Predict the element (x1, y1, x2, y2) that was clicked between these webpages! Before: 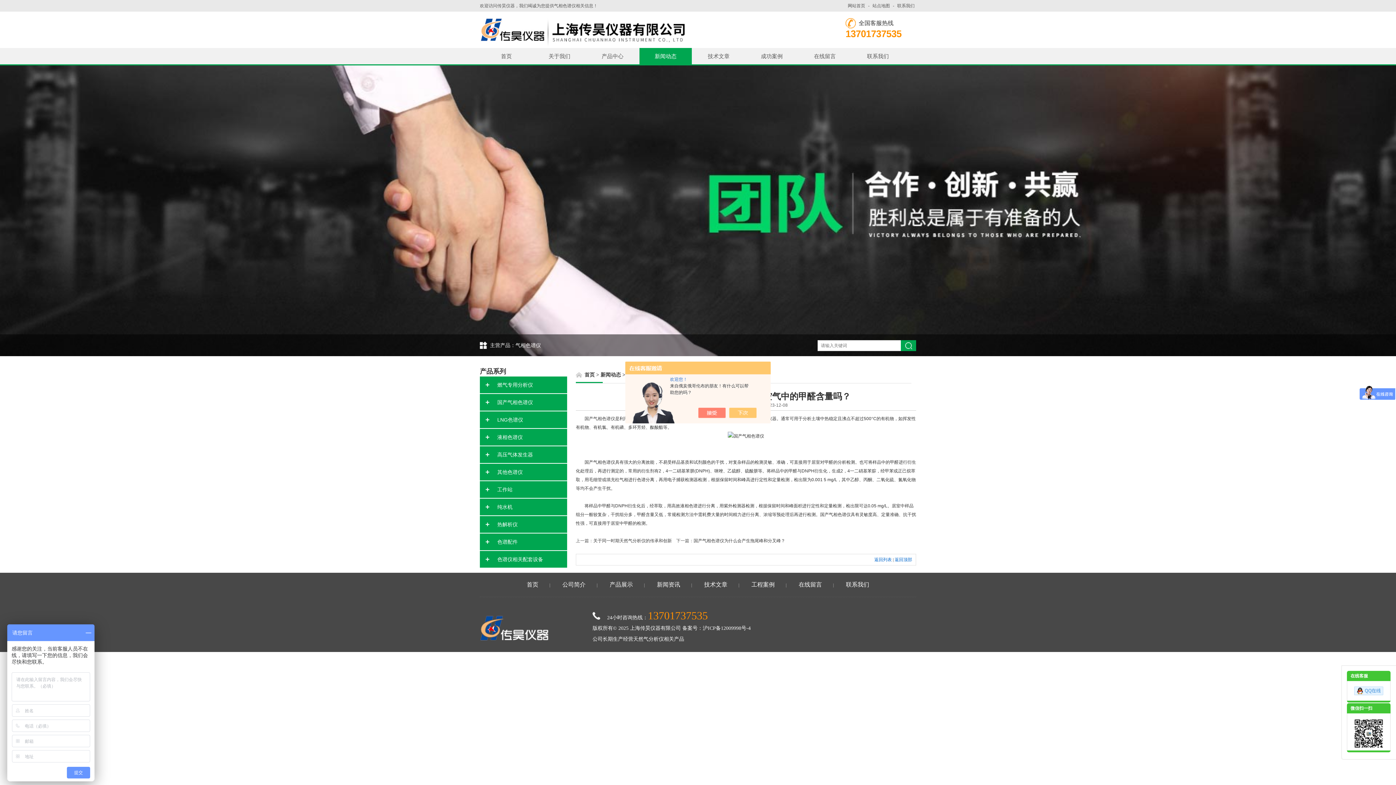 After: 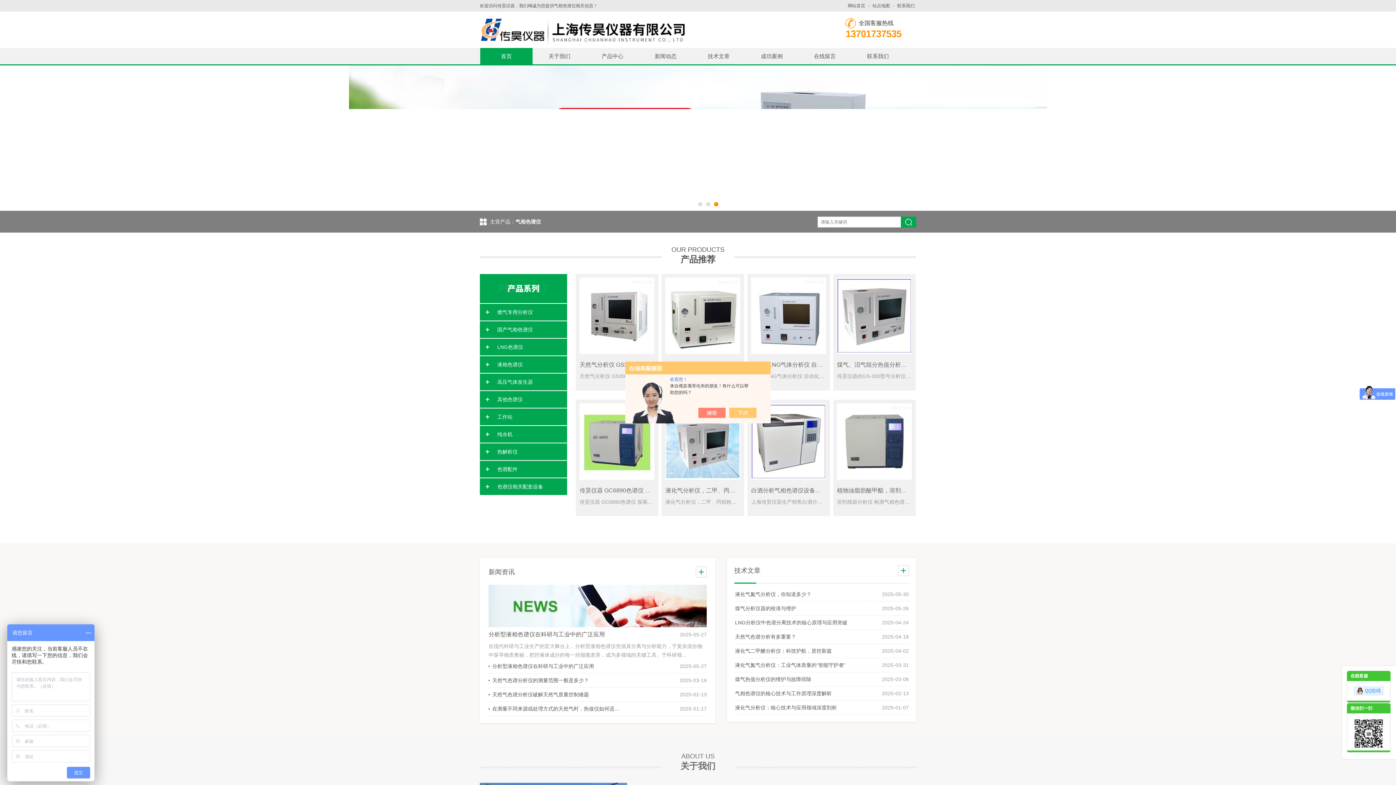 Action: bbox: (480, 48, 532, 64) label: 首页